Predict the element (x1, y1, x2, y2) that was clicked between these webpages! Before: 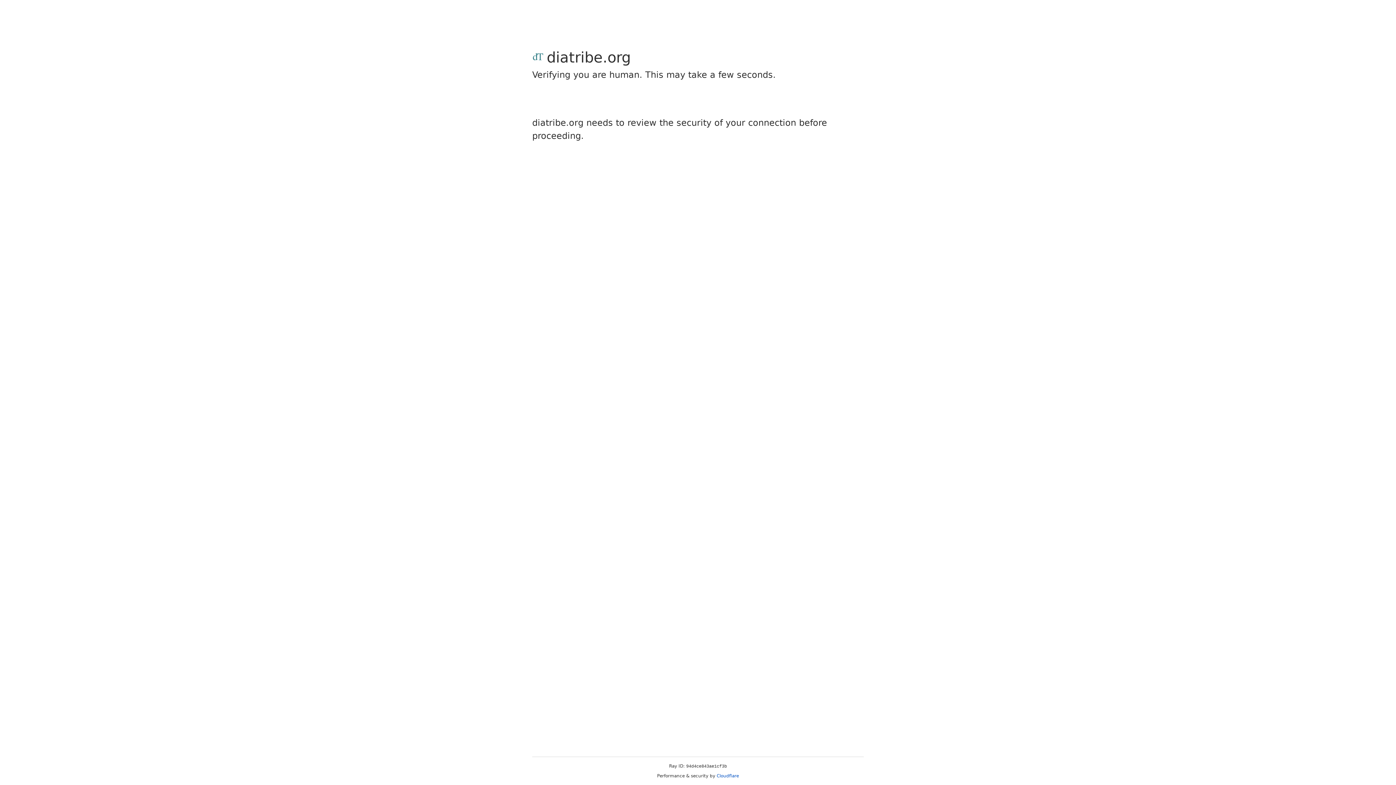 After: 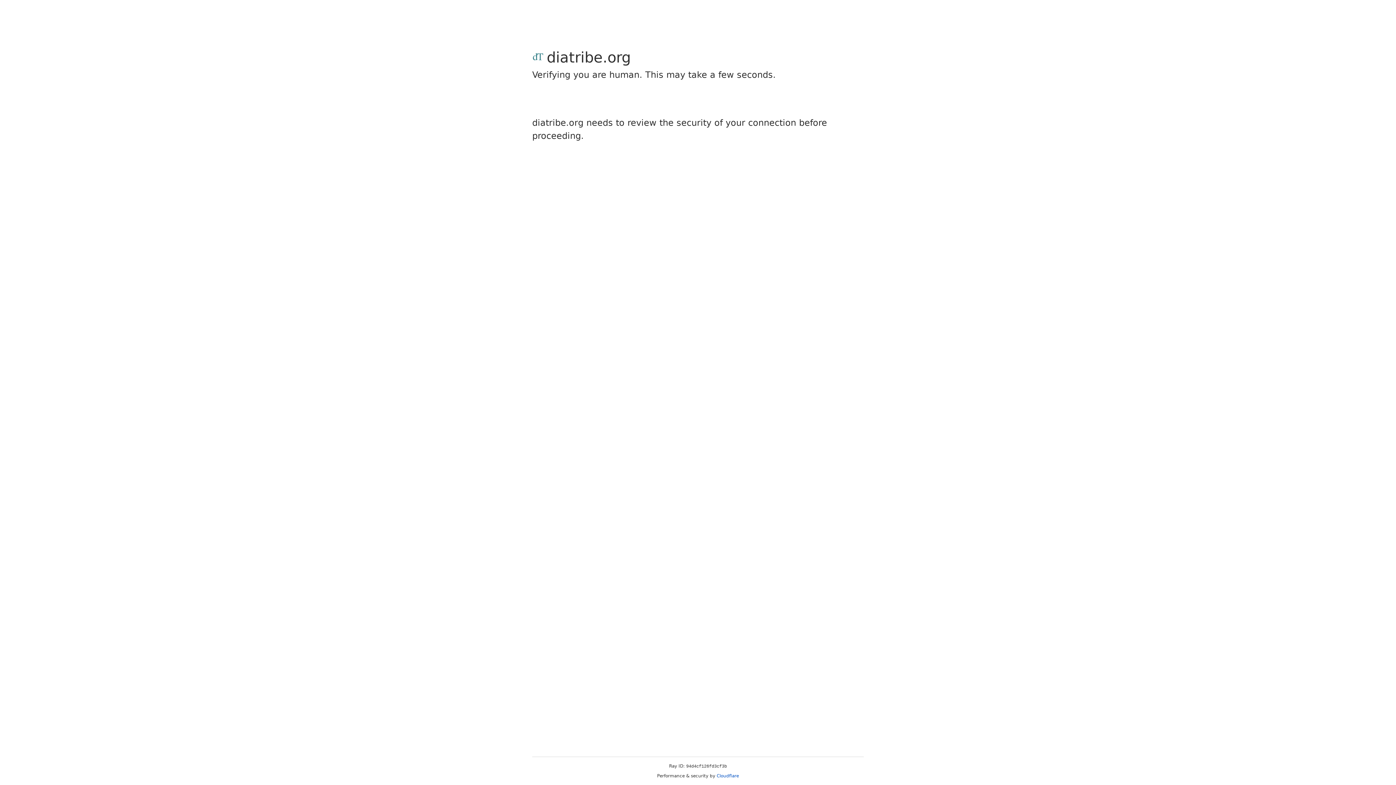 Action: label: Cloudflare bbox: (716, 773, 739, 778)